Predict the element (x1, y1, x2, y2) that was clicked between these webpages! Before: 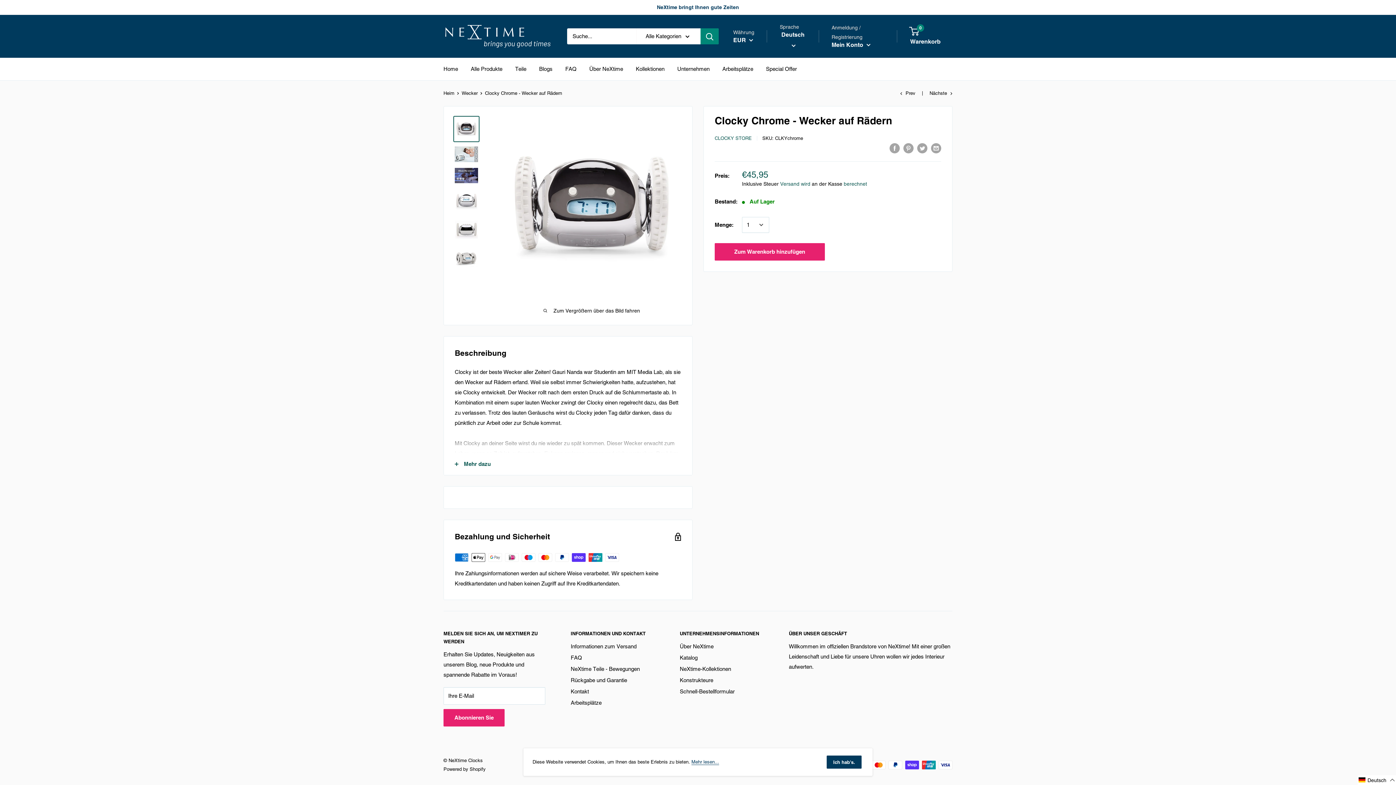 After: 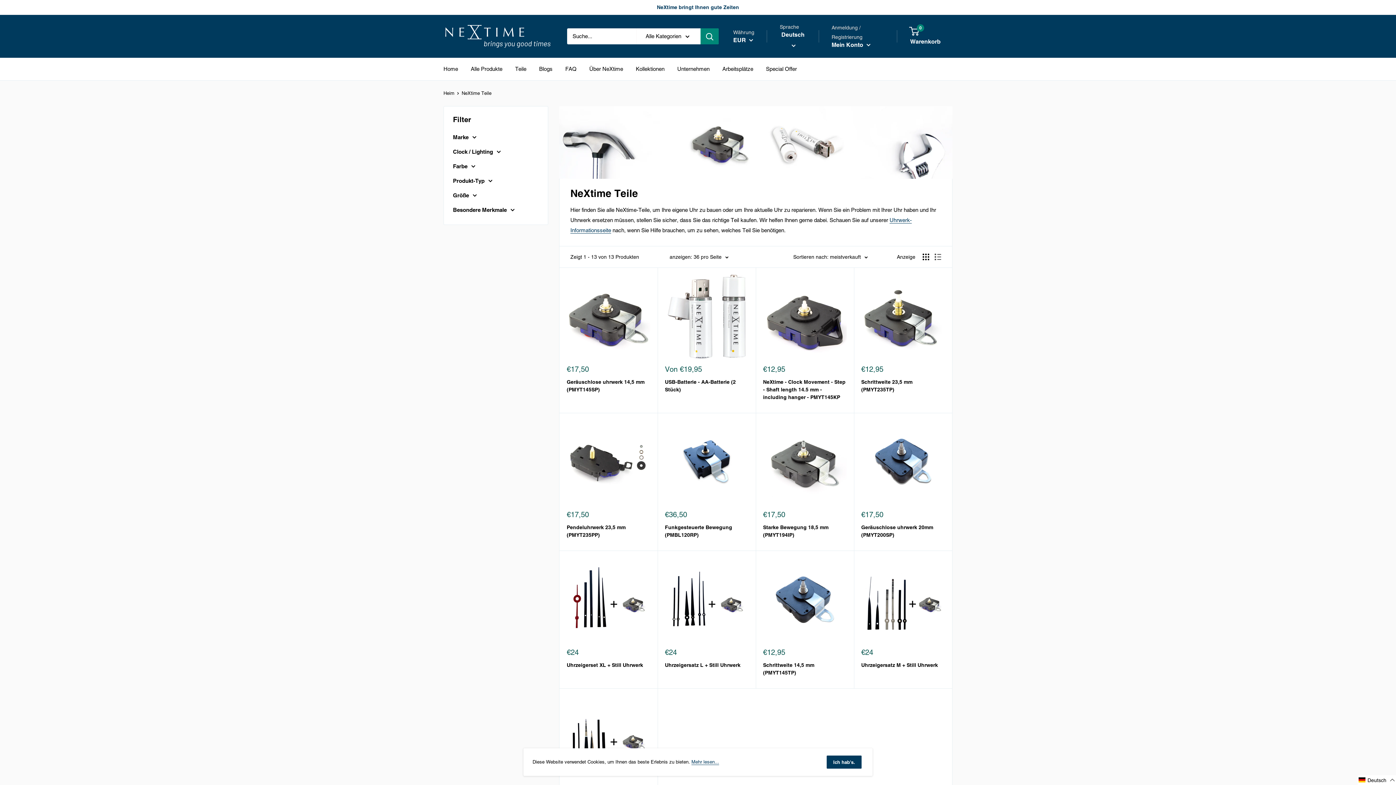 Action: label: Teile bbox: (515, 64, 526, 74)